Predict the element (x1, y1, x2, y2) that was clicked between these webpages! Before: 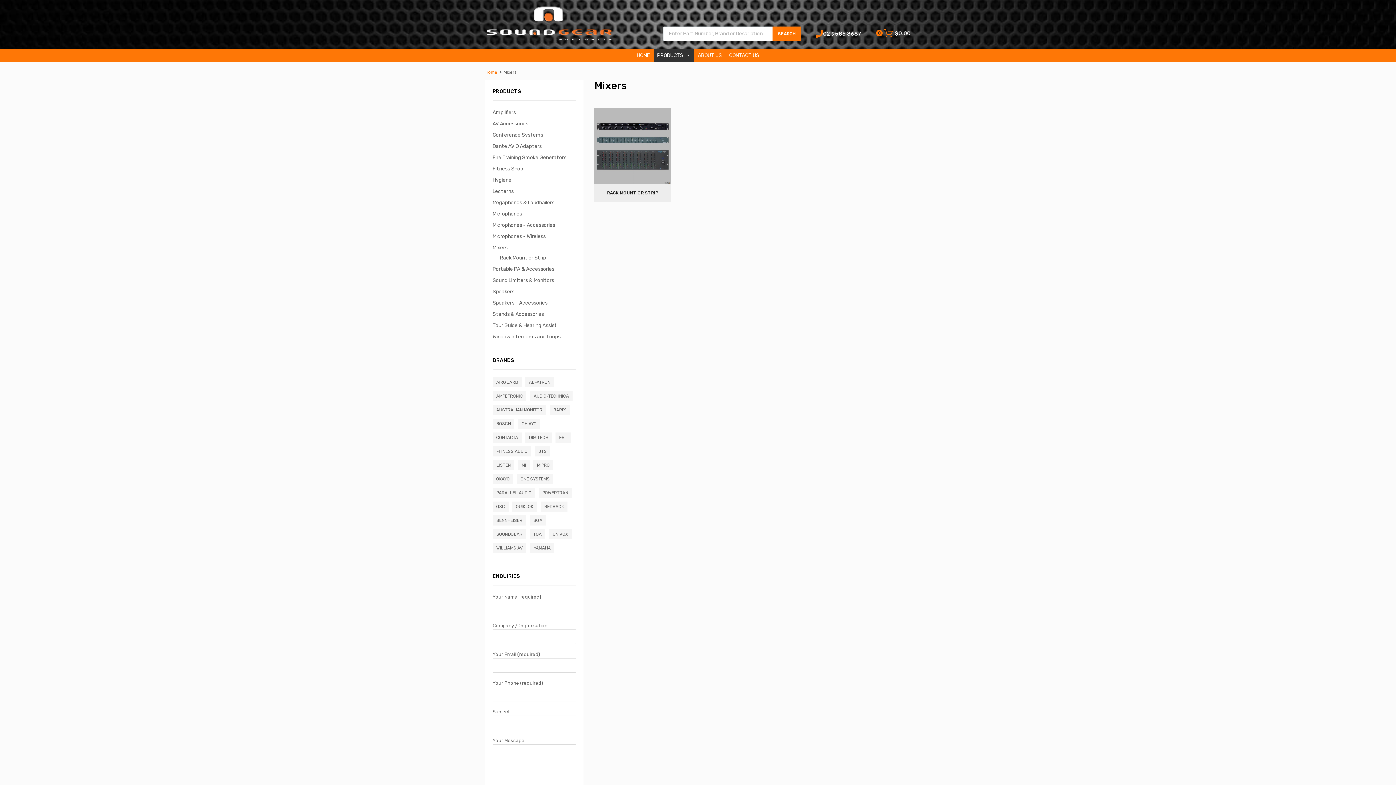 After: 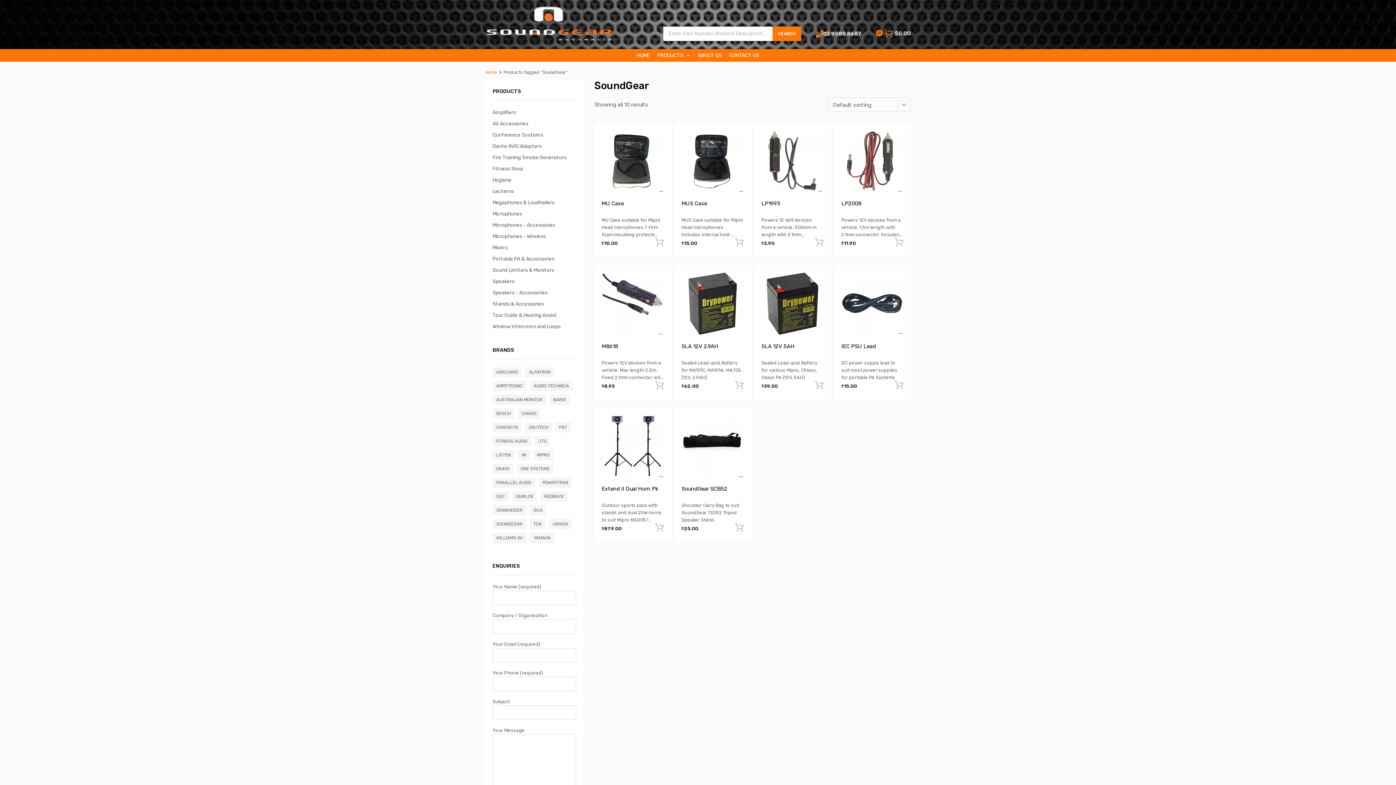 Action: label: SoundGear (10 products) bbox: (492, 529, 526, 539)